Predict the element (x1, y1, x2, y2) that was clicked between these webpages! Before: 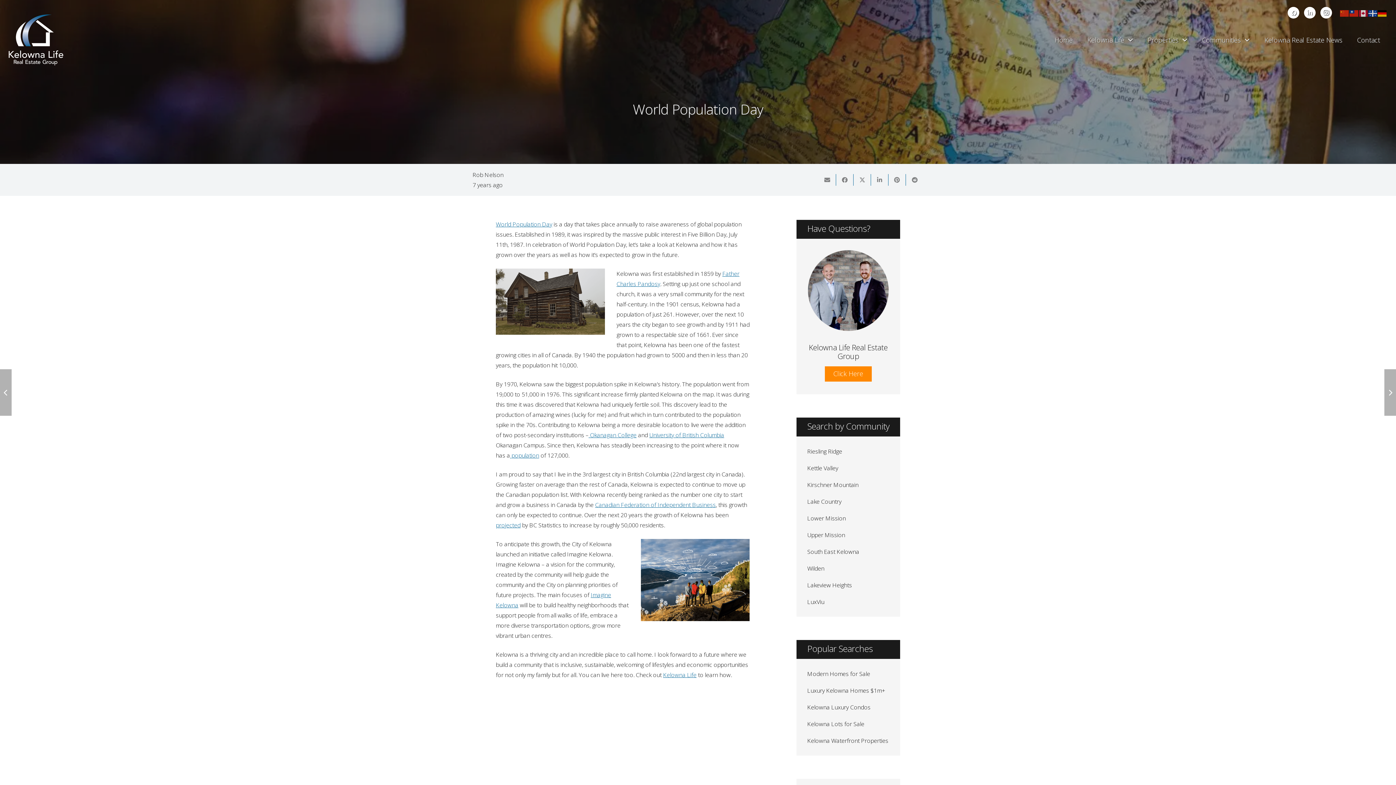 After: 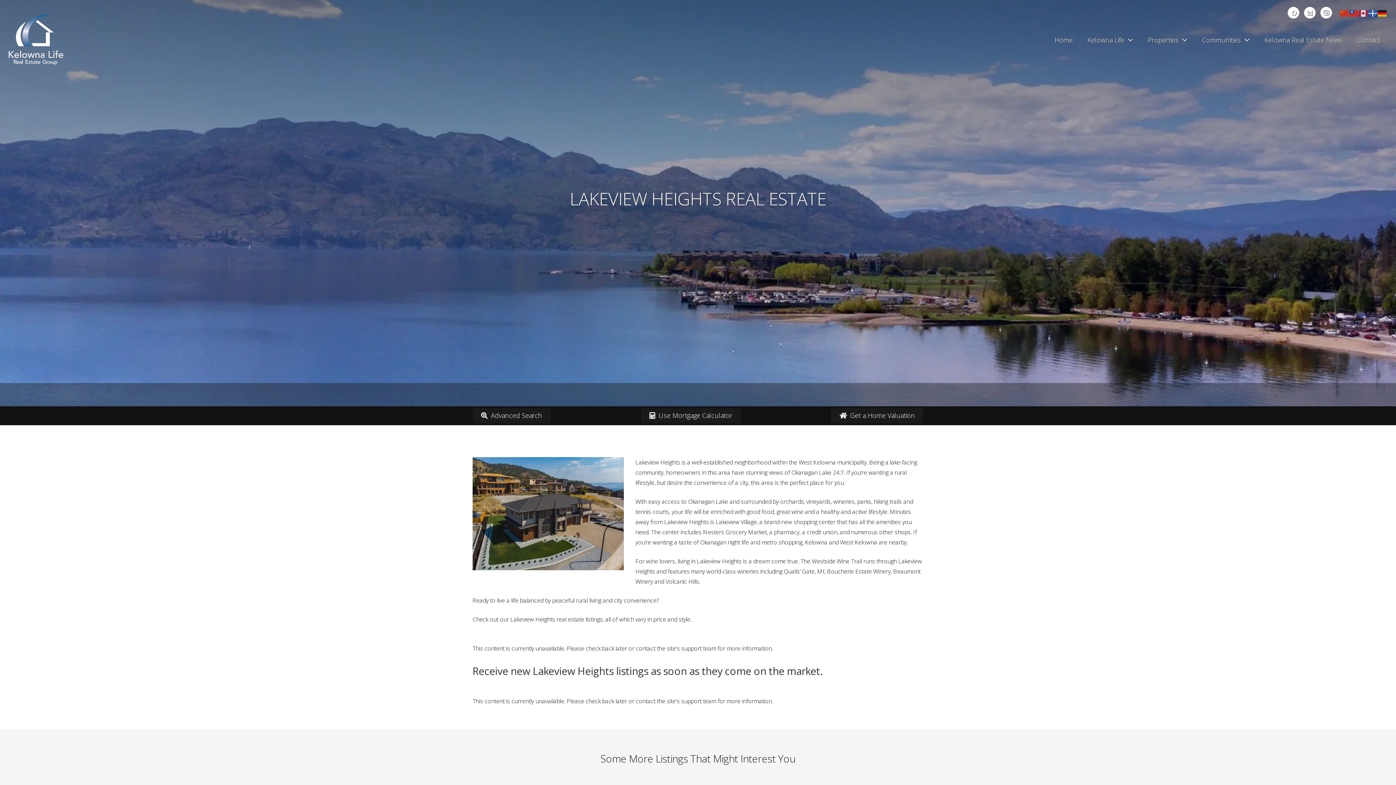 Action: bbox: (807, 581, 852, 589) label: Lakeview Heights